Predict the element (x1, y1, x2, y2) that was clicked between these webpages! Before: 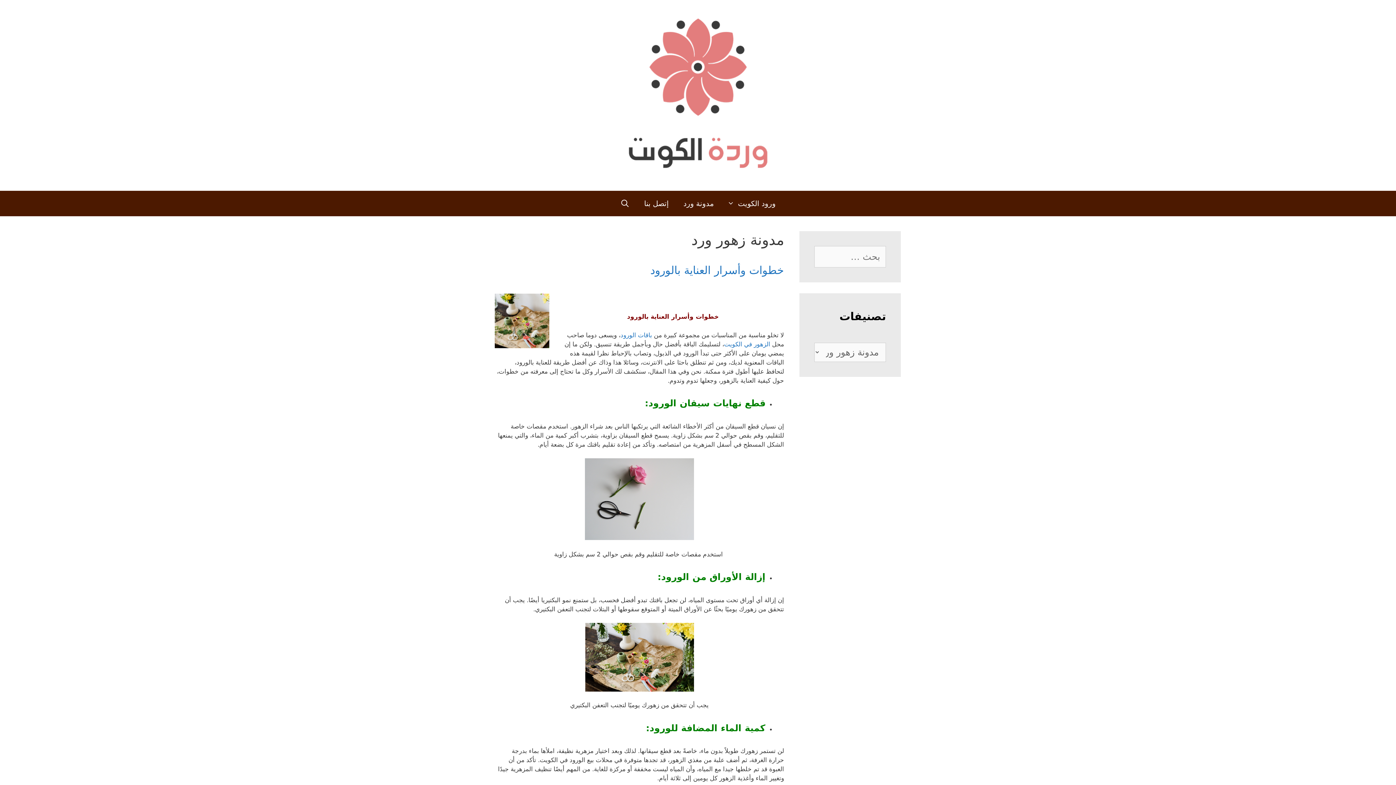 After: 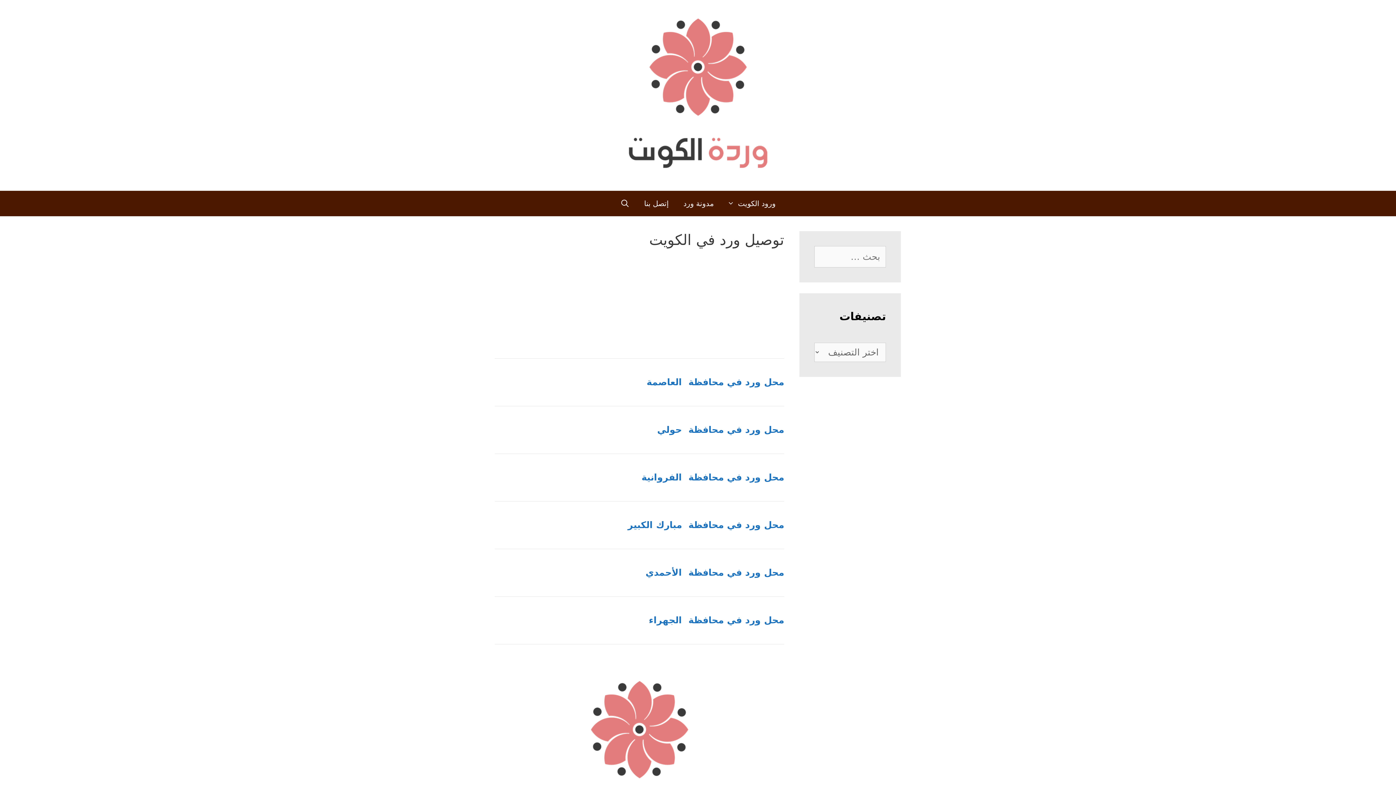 Action: bbox: (625, 89, 770, 96)